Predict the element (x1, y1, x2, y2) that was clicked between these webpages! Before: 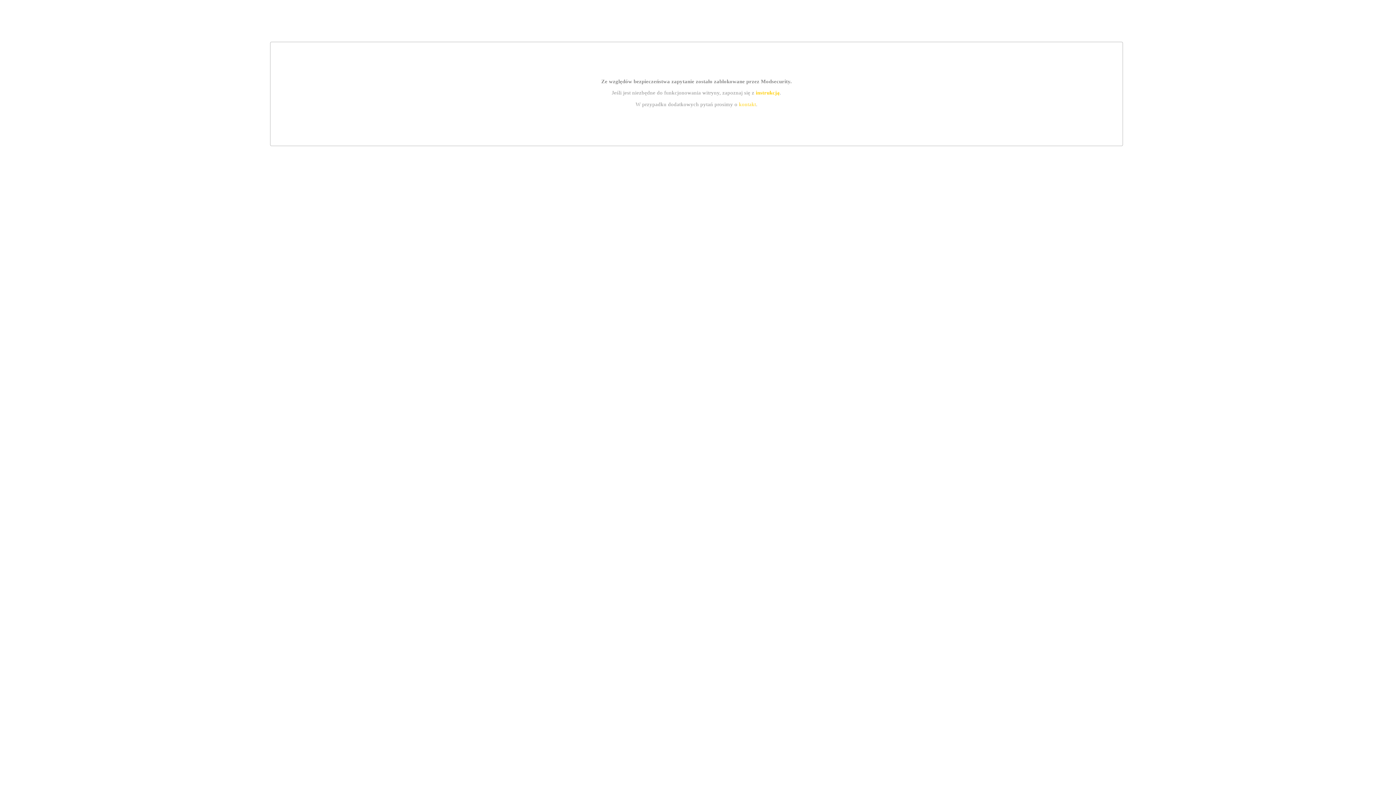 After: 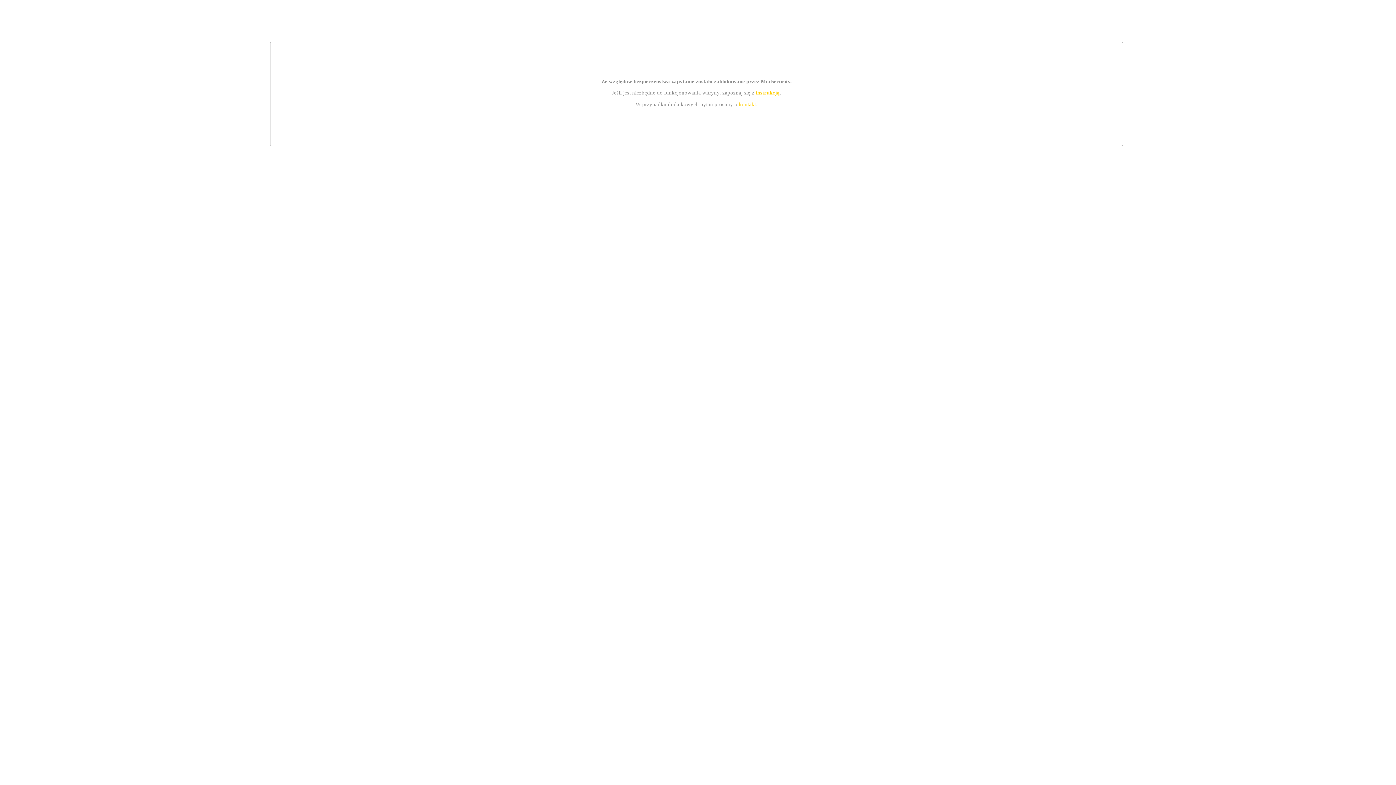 Action: label: instrukcją bbox: (755, 89, 779, 95)